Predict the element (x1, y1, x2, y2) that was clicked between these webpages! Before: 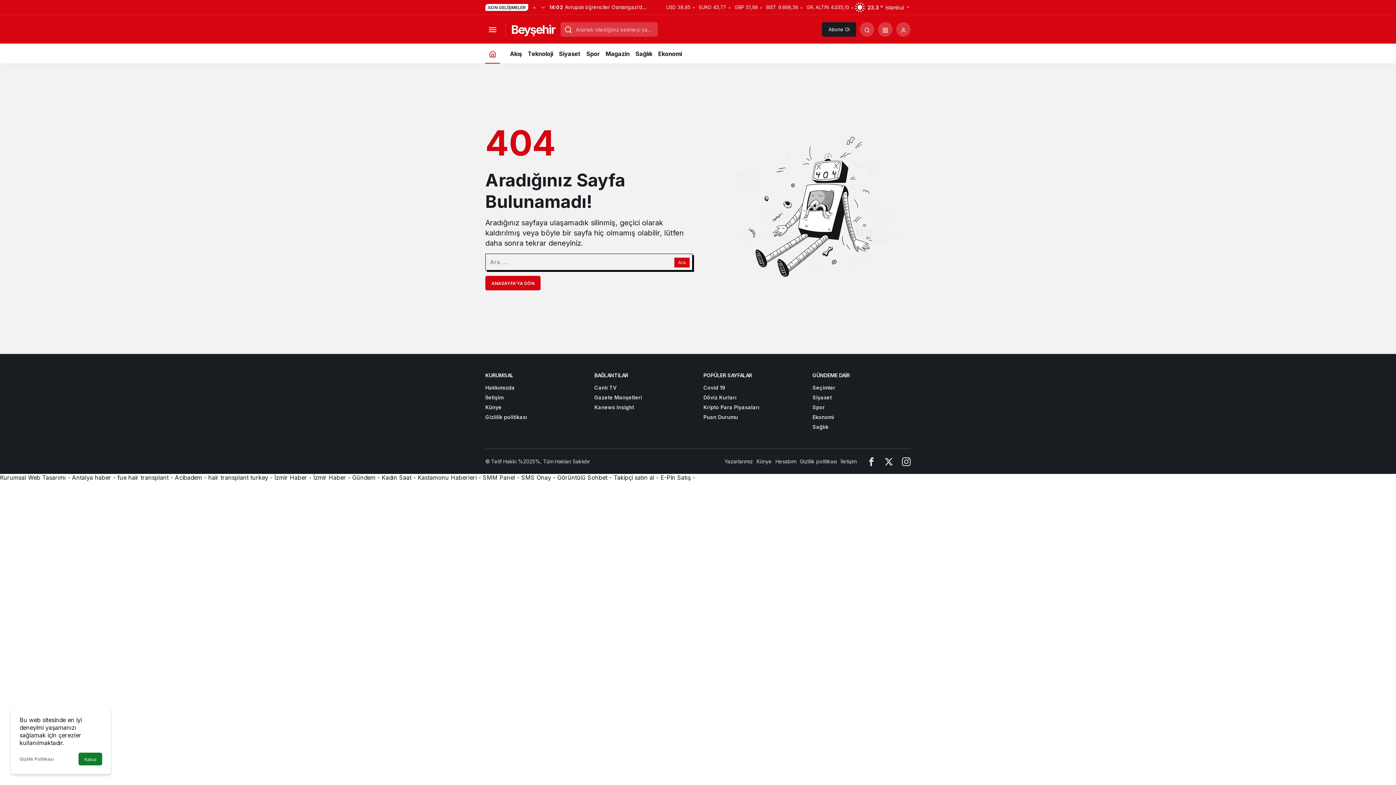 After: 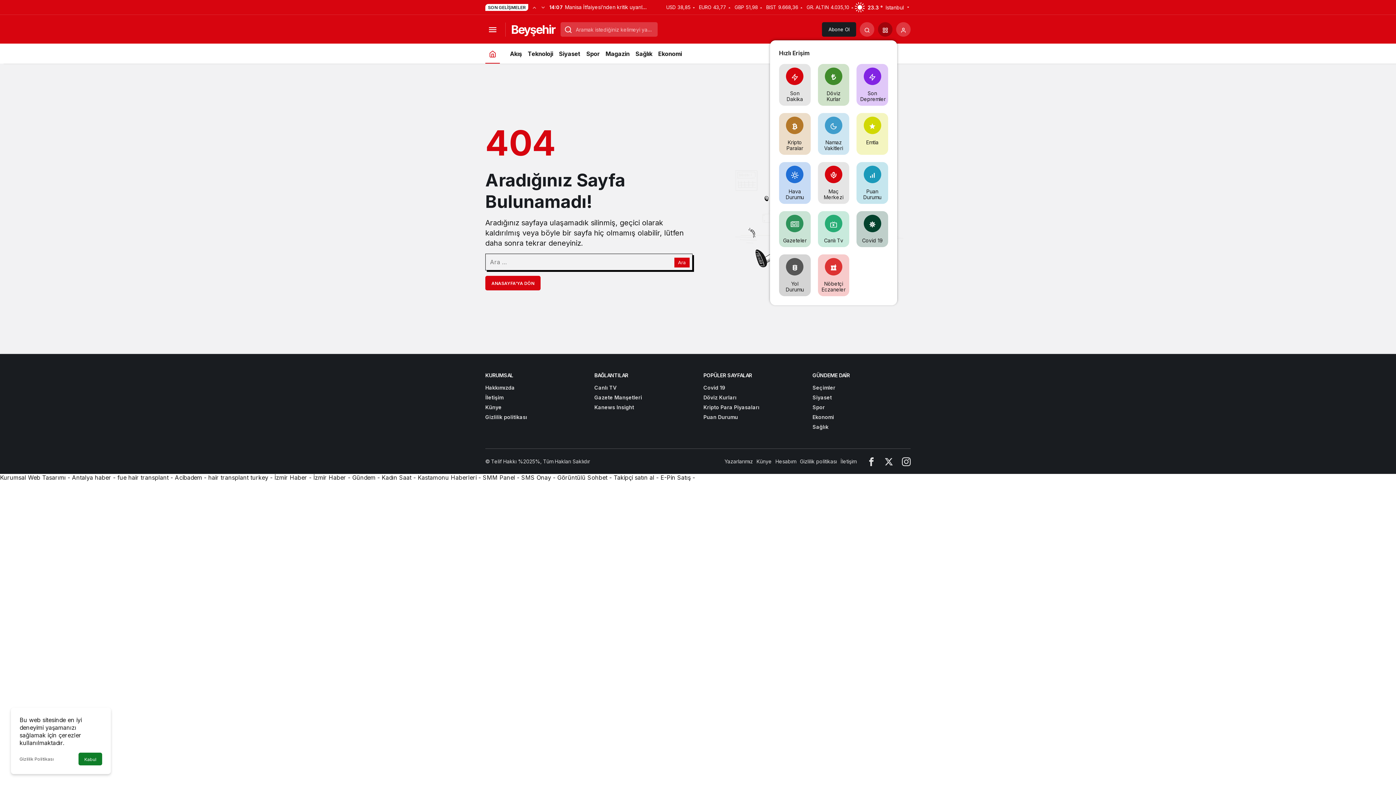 Action: bbox: (878, 22, 892, 36) label: Servisler